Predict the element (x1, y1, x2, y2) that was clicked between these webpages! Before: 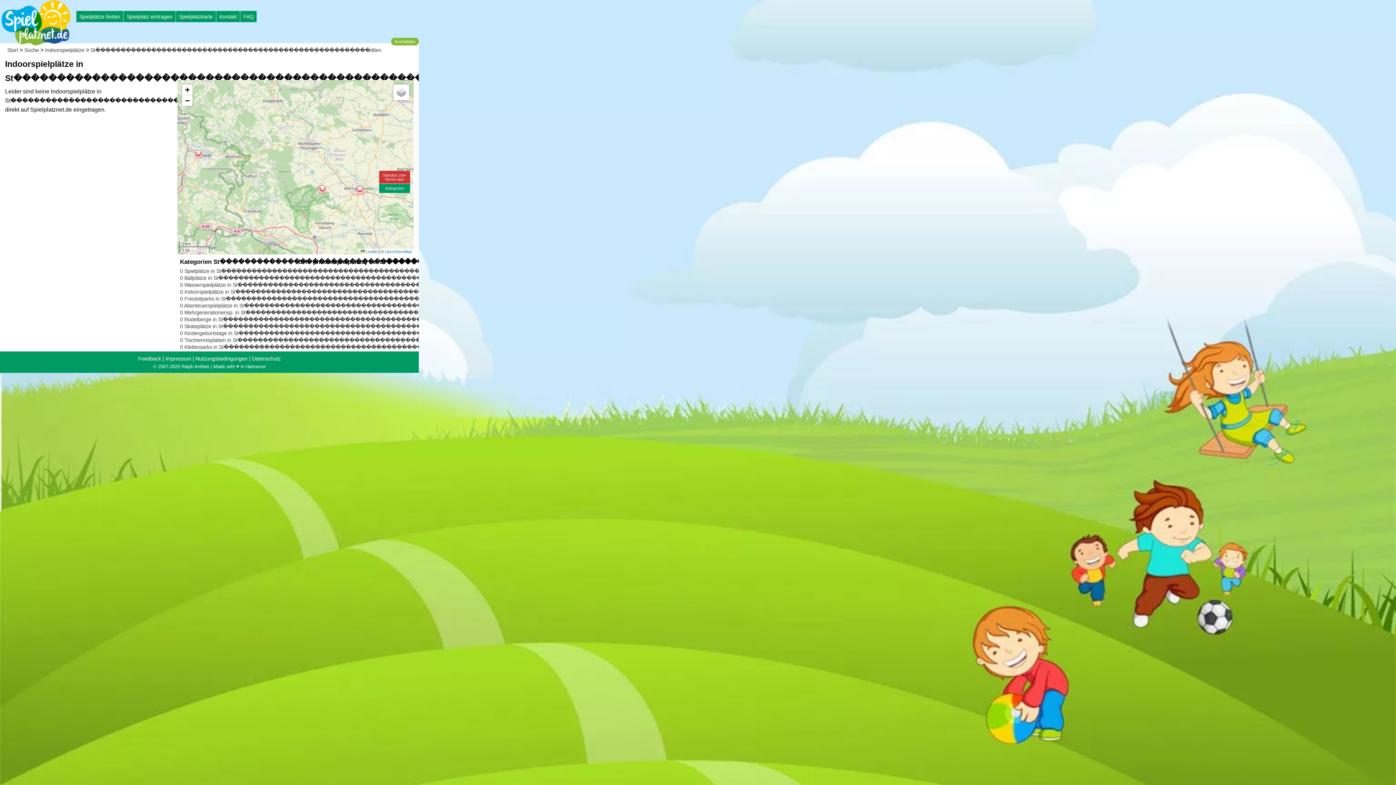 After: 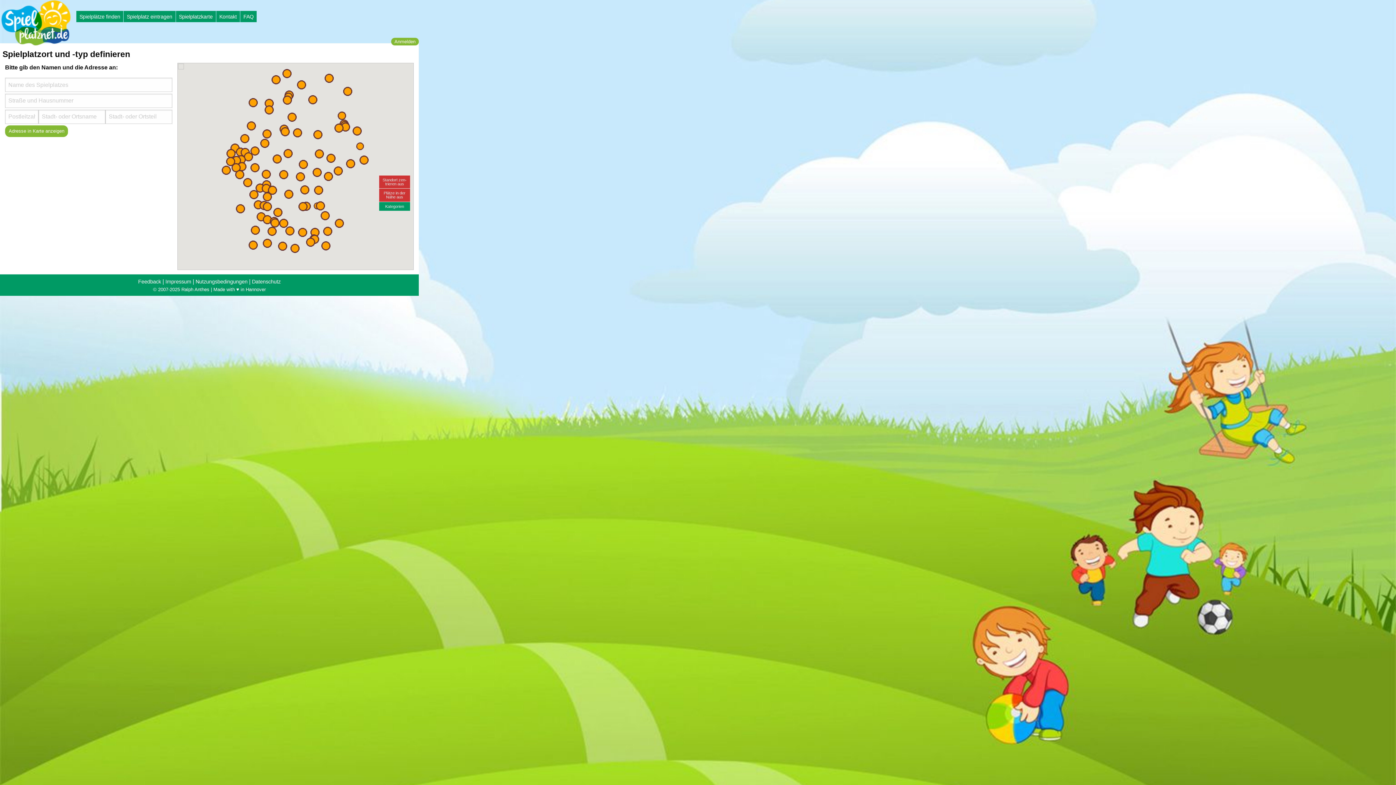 Action: bbox: (123, 10, 175, 22) label: Spielplatz eintragen